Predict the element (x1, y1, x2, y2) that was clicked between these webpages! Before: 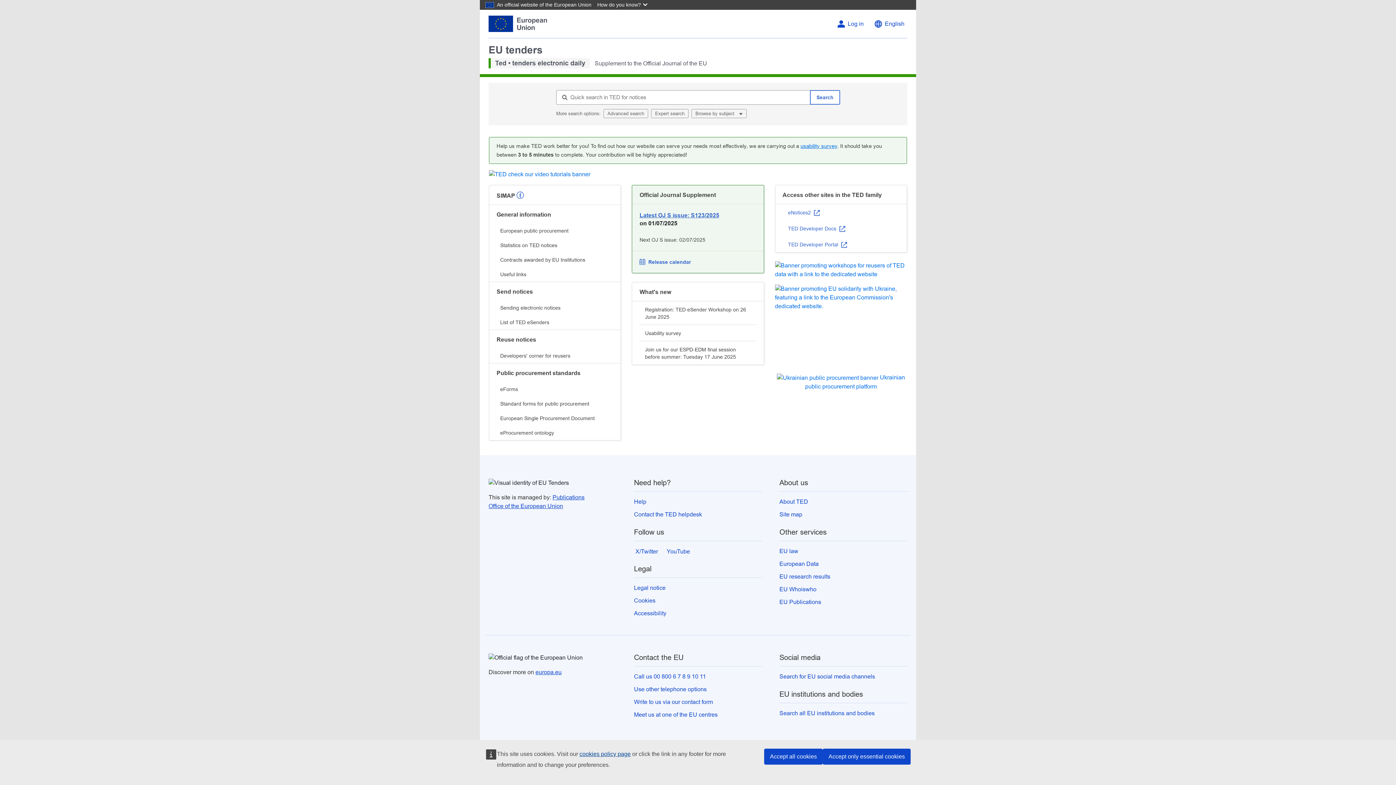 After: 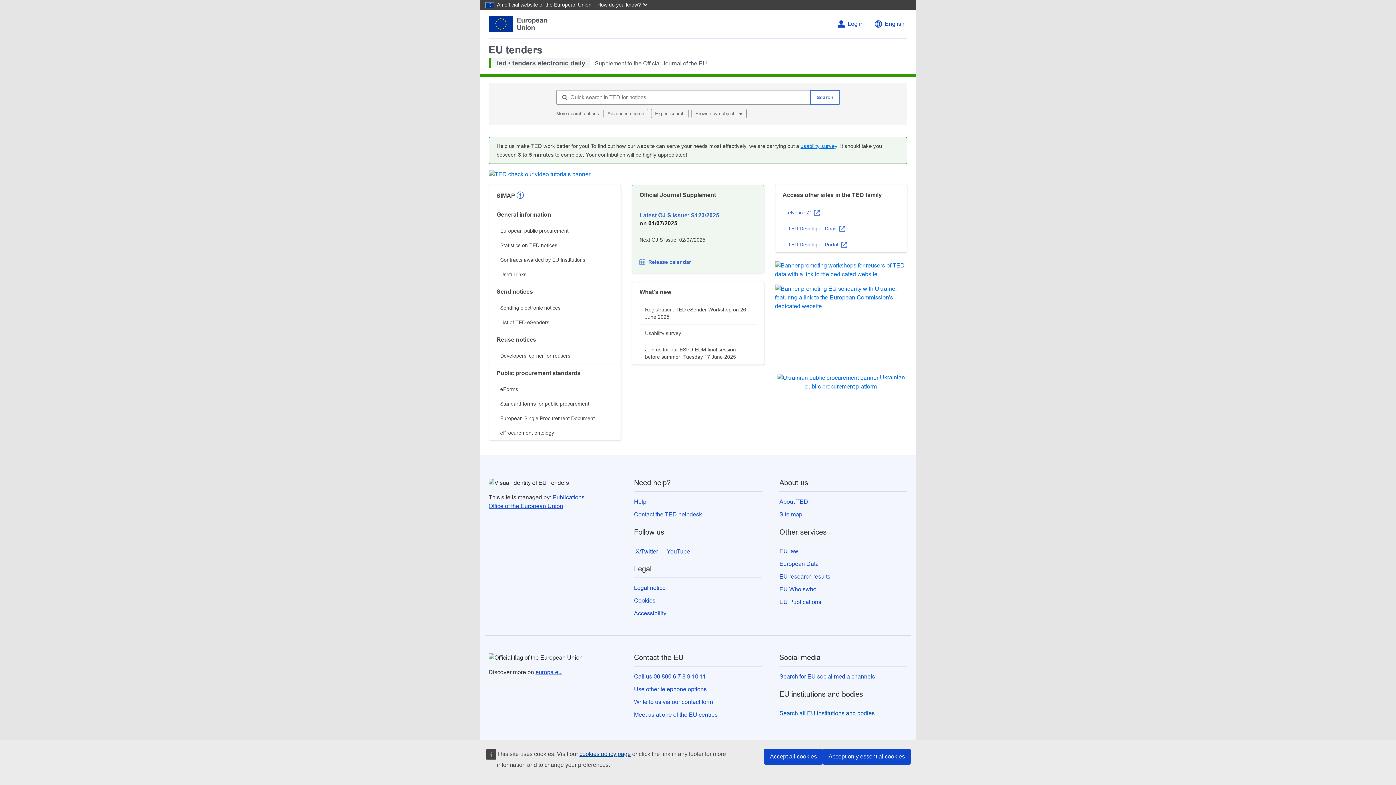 Action: bbox: (779, 710, 874, 716) label: Search all EU institutions and bodies